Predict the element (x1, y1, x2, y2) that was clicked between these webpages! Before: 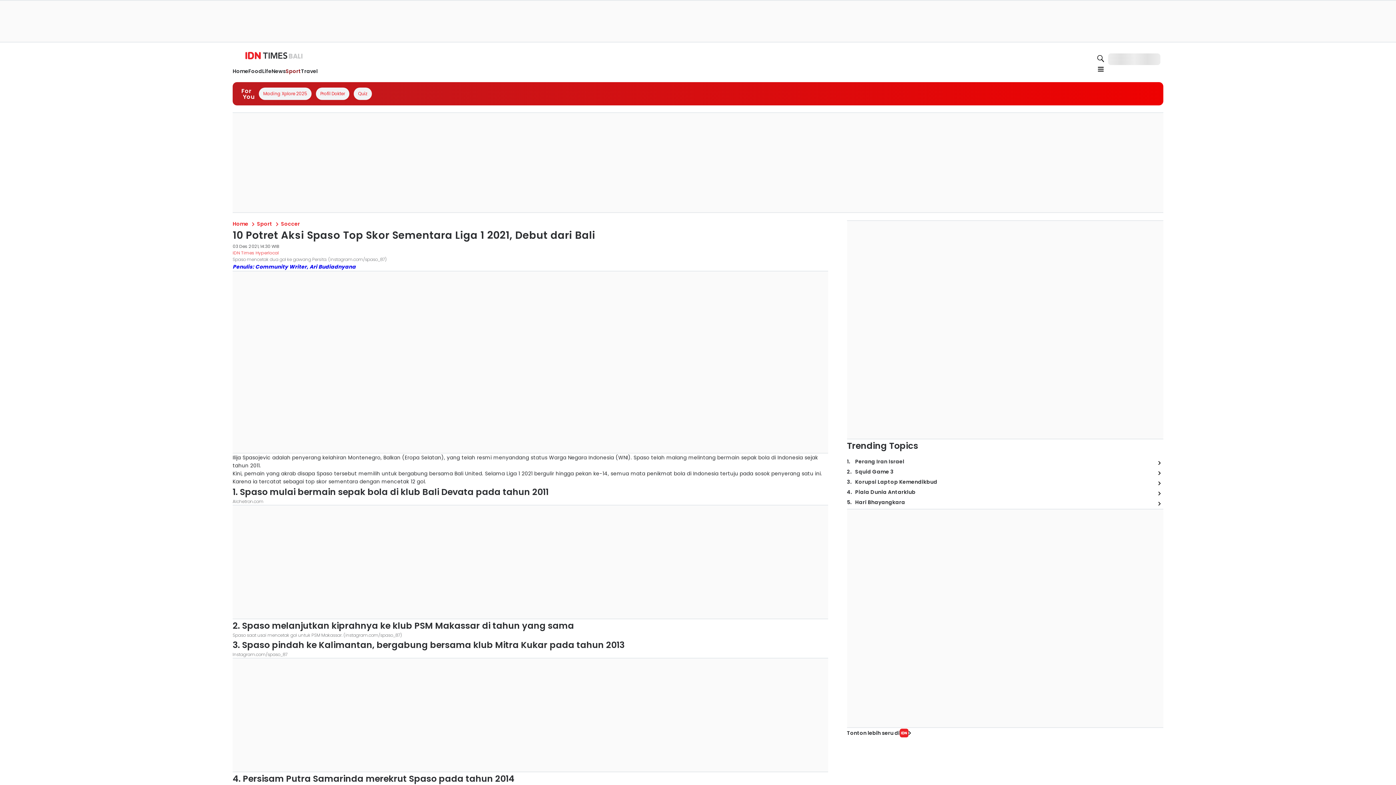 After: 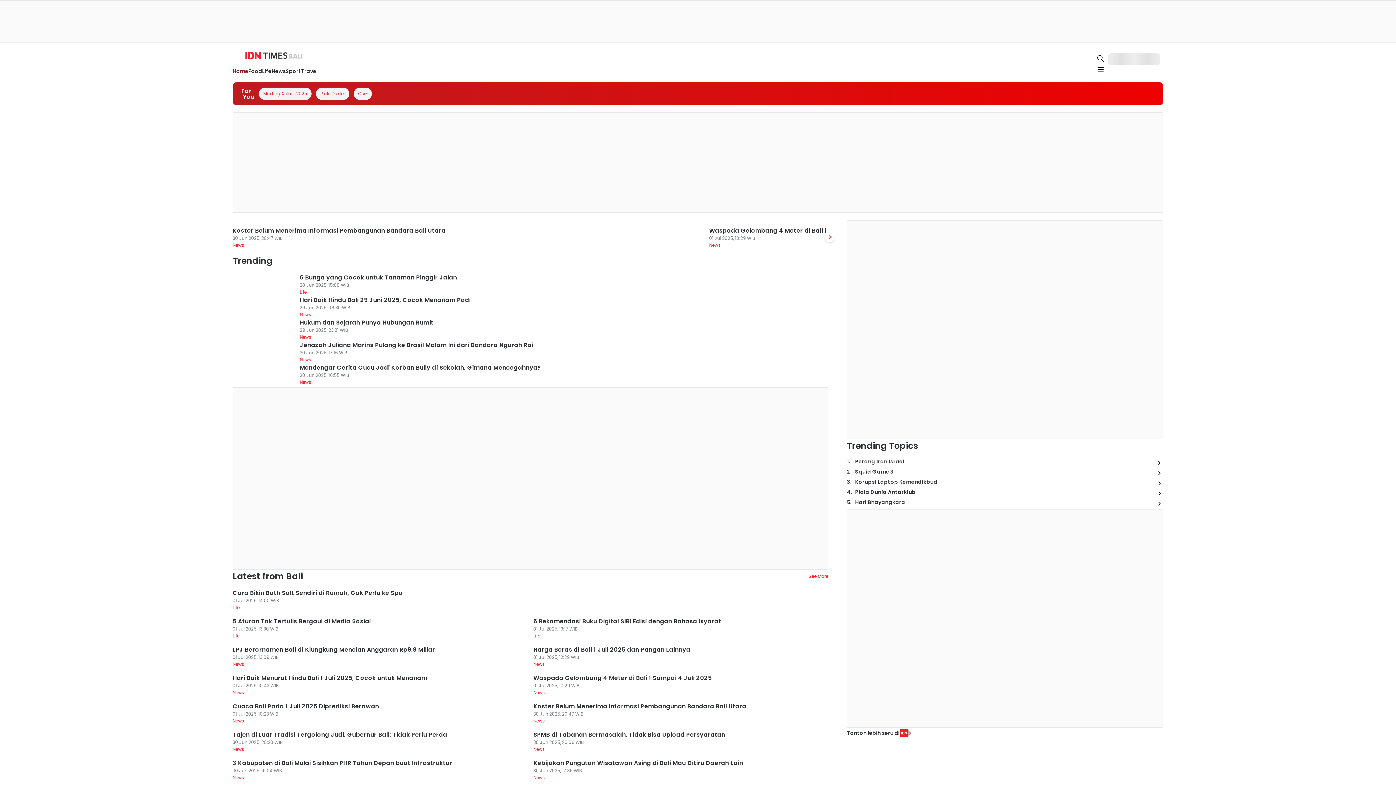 Action: bbox: (232, 51, 315, 61) label: BALI